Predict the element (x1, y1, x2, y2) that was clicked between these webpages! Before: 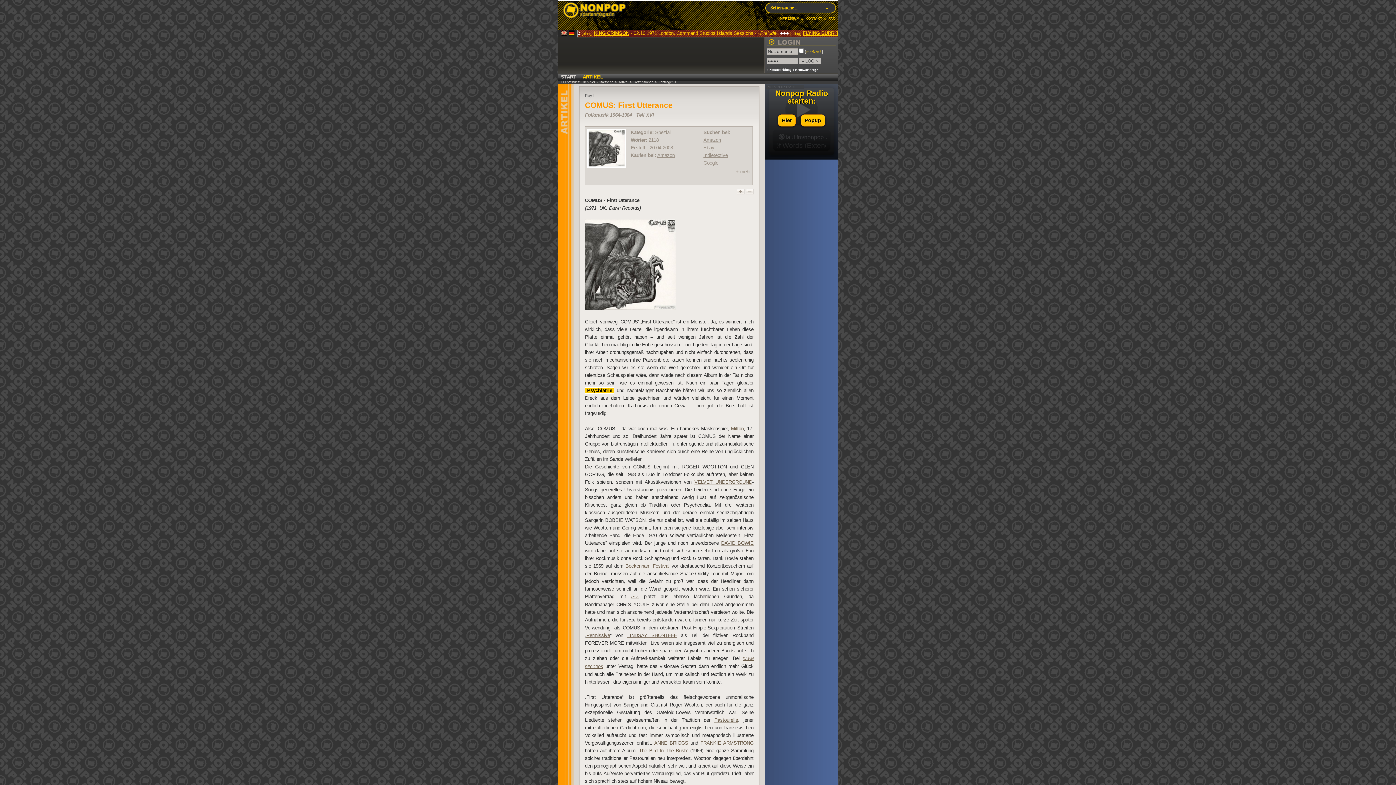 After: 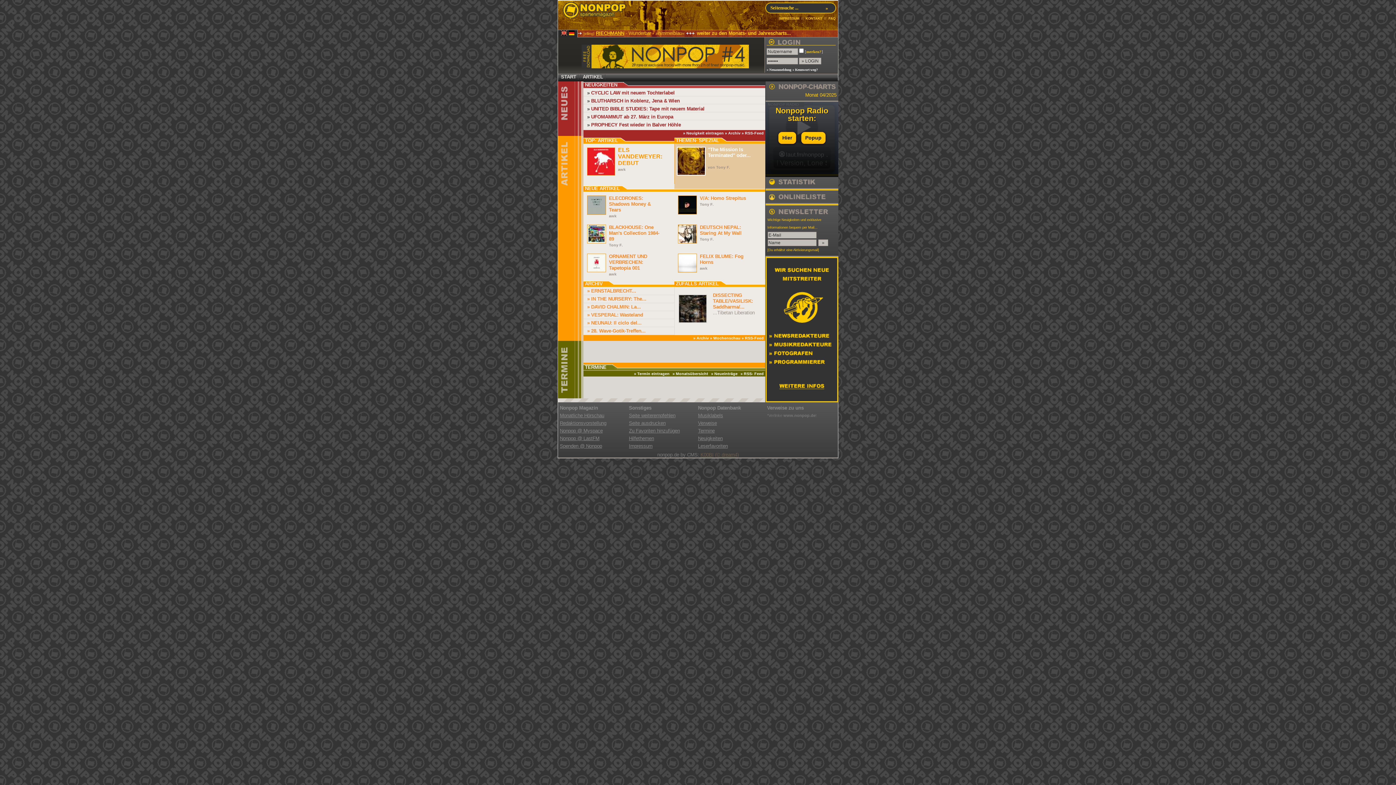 Action: label: Startseite bbox: (598, 80, 614, 84)